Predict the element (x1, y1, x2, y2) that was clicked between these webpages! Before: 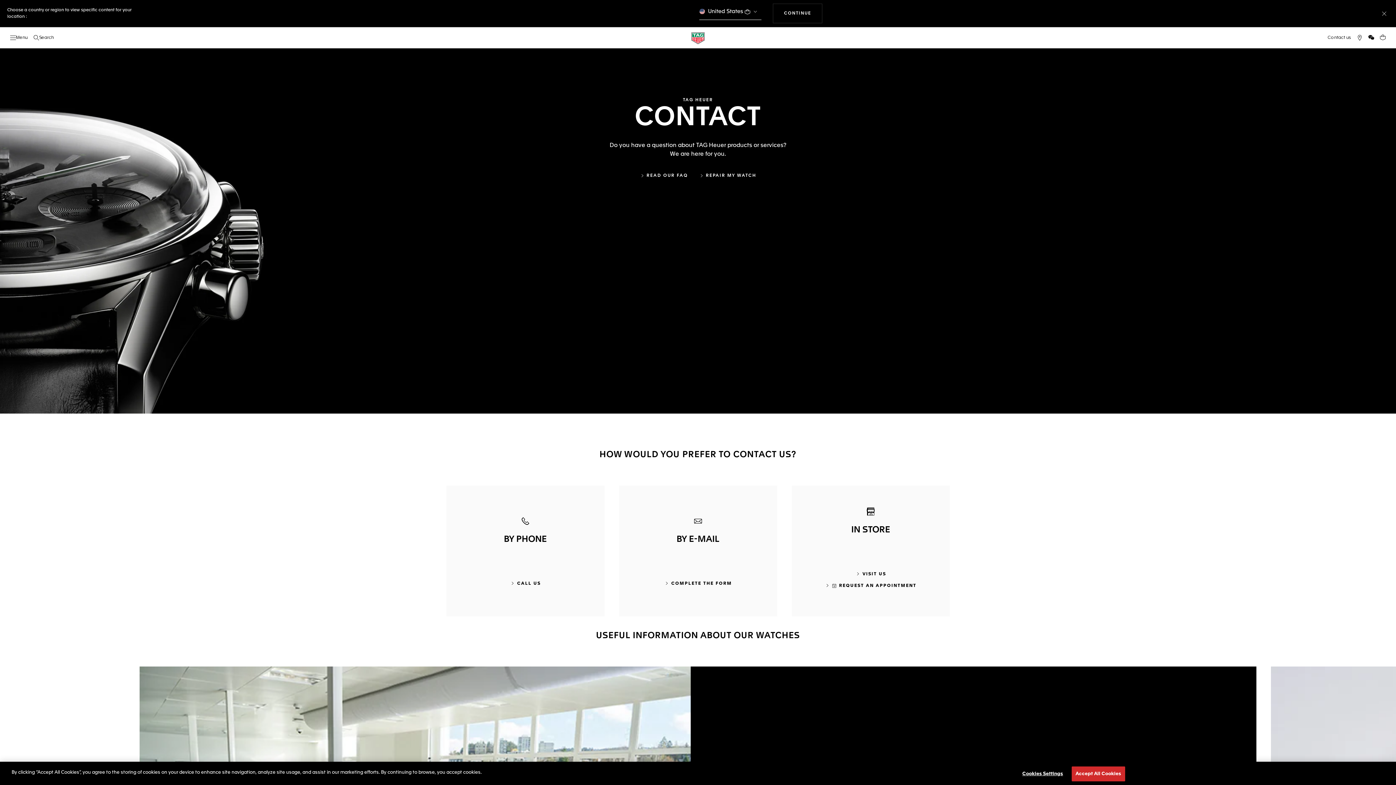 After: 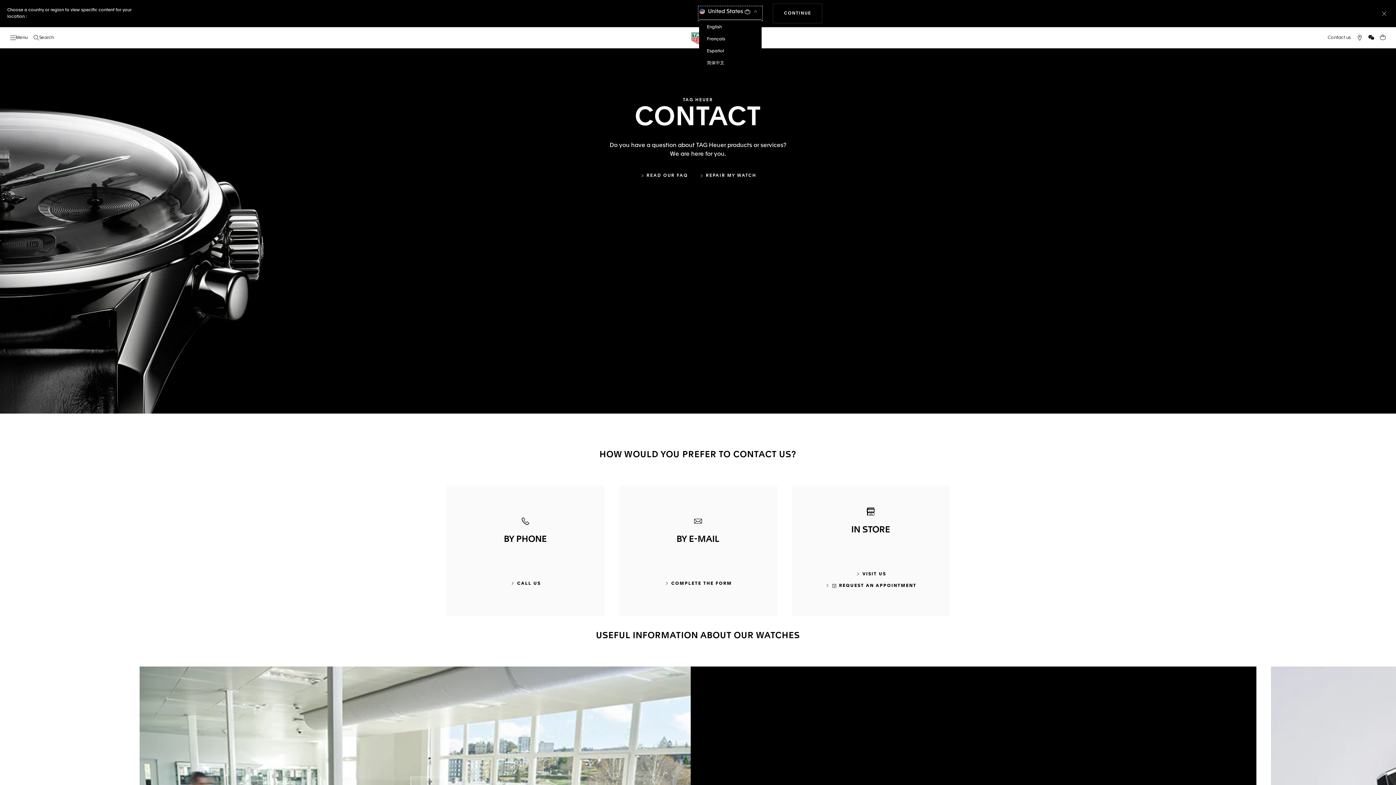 Action: bbox: (699, 6, 761, 20) label:  United States 